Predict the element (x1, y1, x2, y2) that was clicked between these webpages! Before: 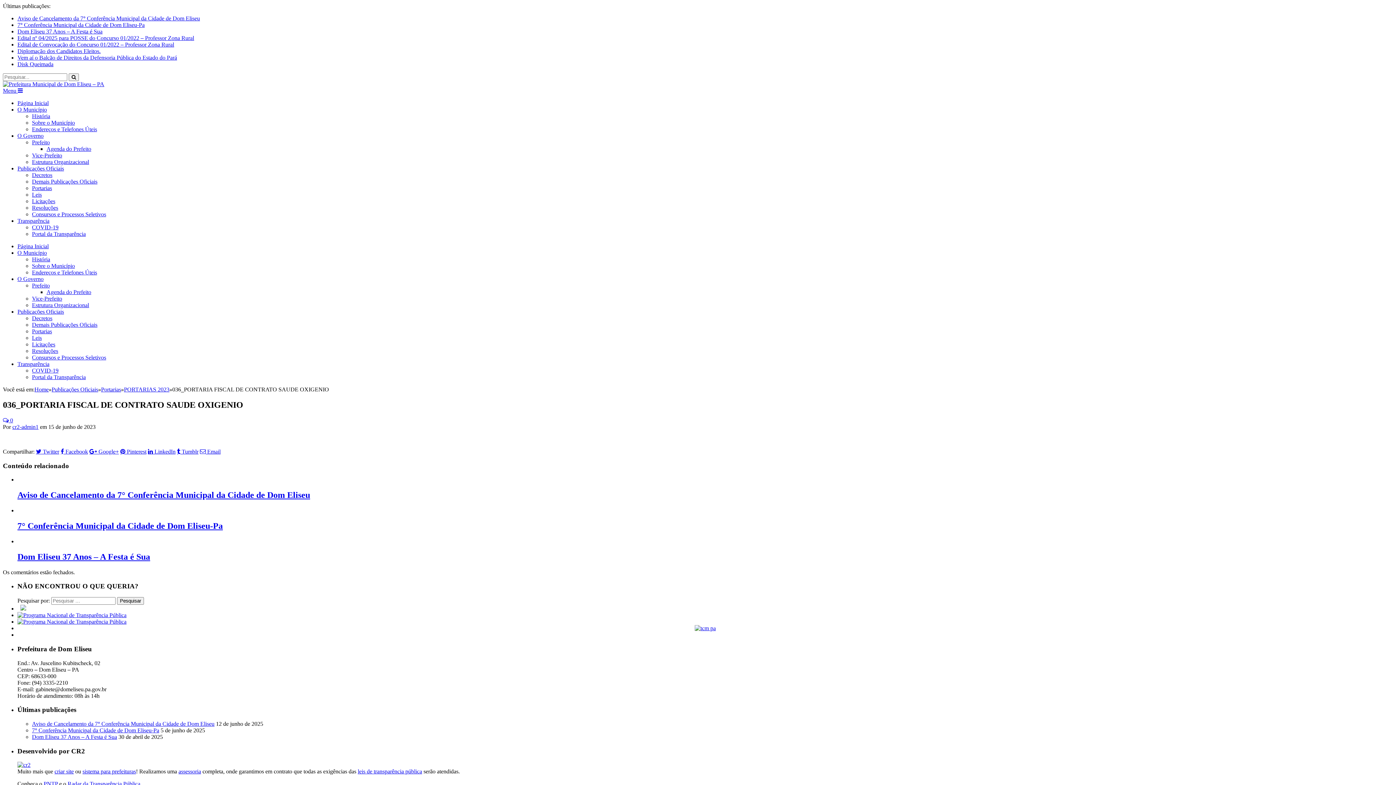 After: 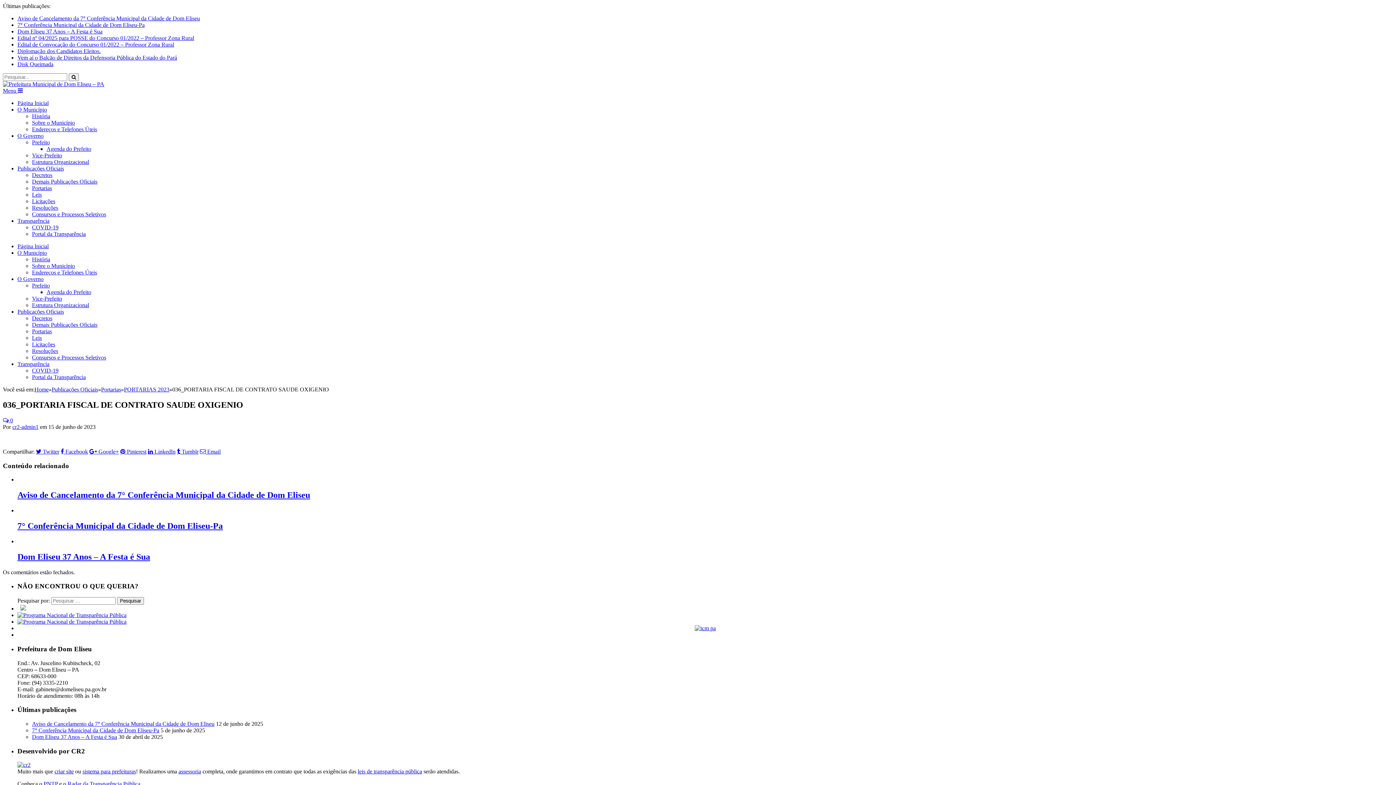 Action: label: Licitações bbox: (32, 341, 55, 347)